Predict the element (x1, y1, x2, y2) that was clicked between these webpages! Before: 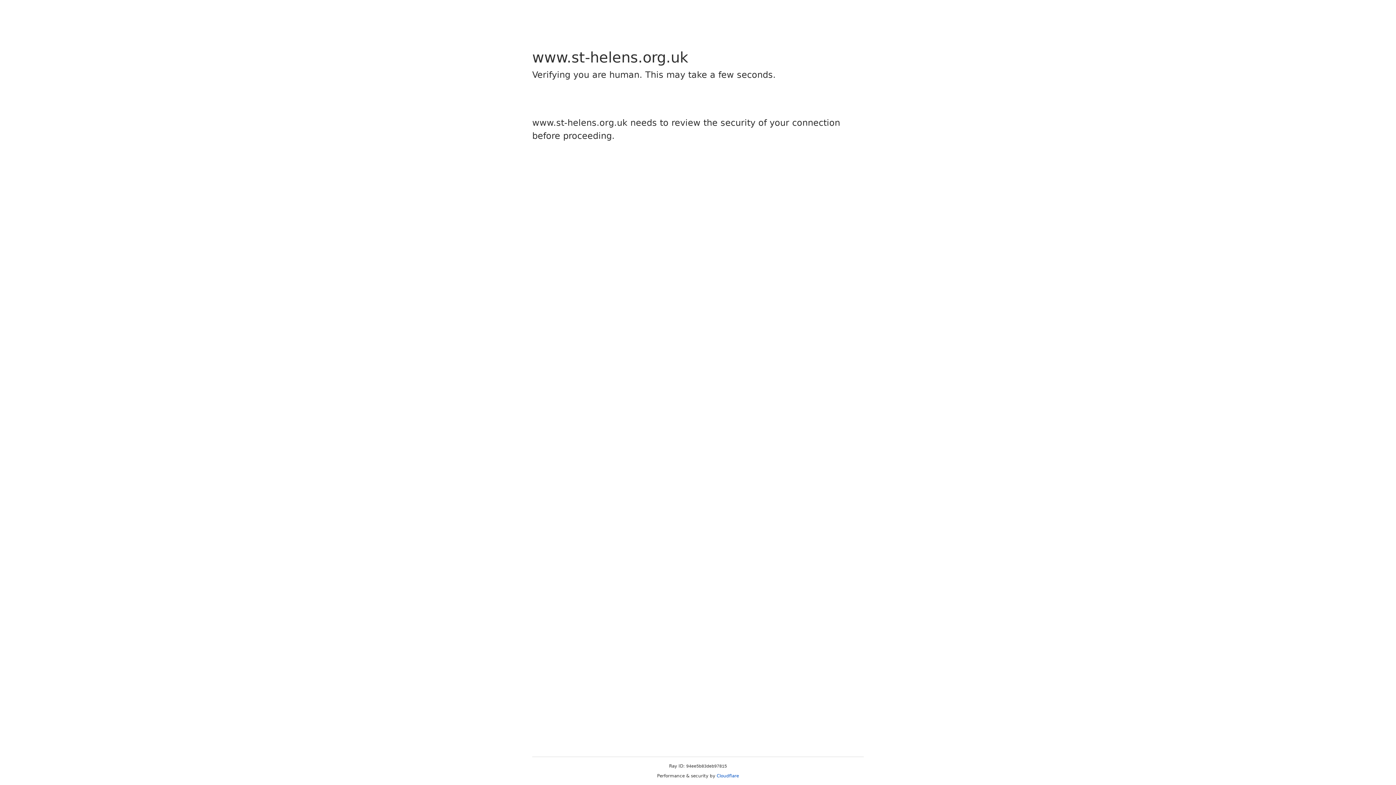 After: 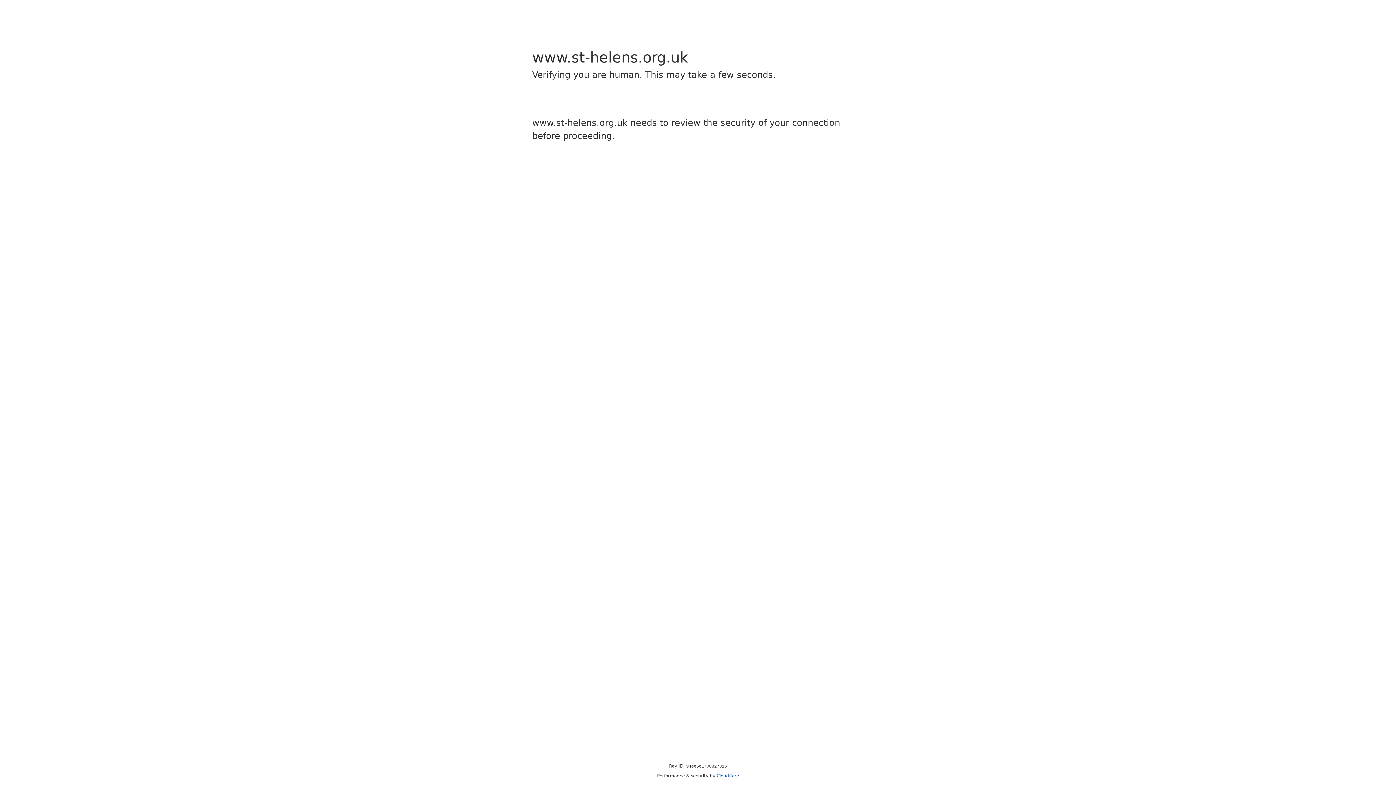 Action: bbox: (716, 773, 739, 778) label: Cloudflare